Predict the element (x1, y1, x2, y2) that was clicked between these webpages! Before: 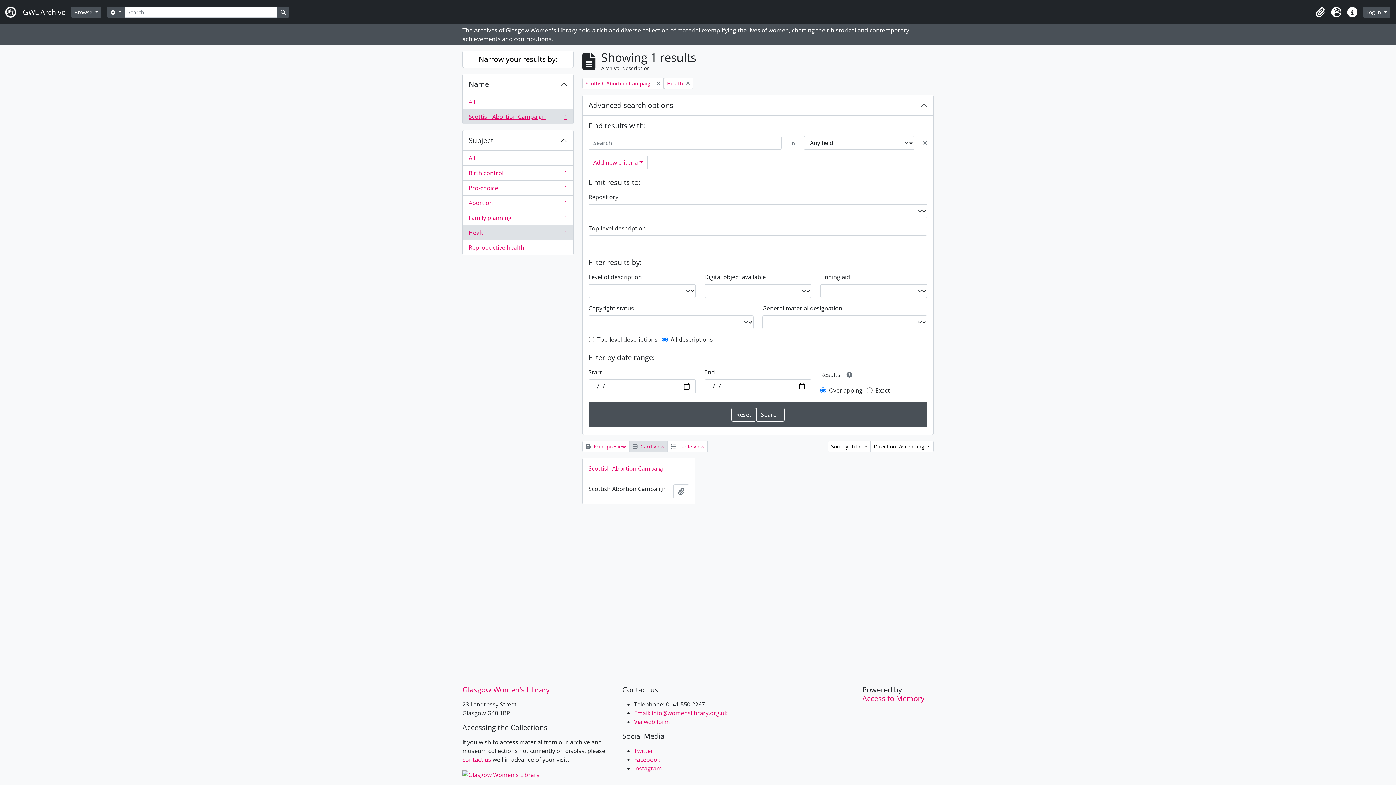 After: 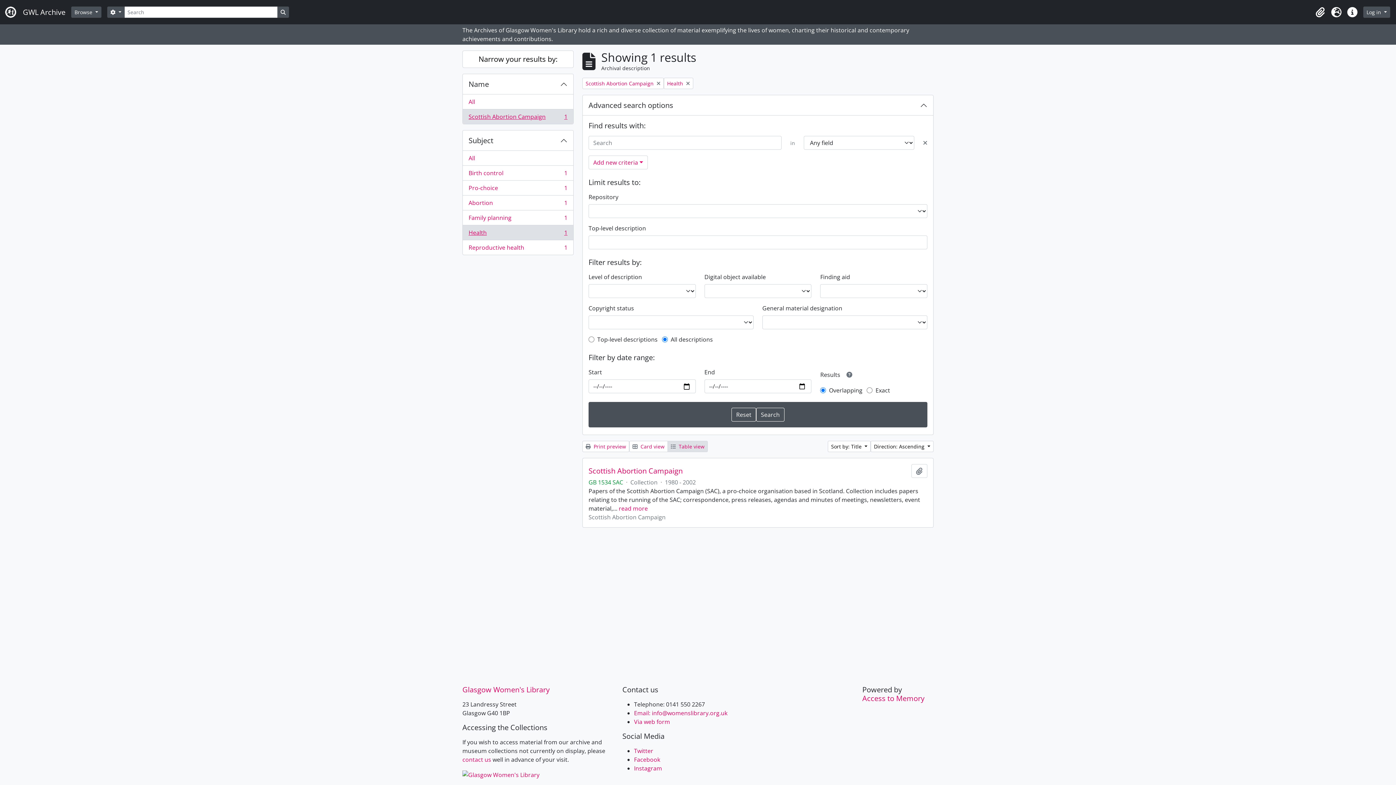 Action: label:  Table view bbox: (667, 441, 708, 452)